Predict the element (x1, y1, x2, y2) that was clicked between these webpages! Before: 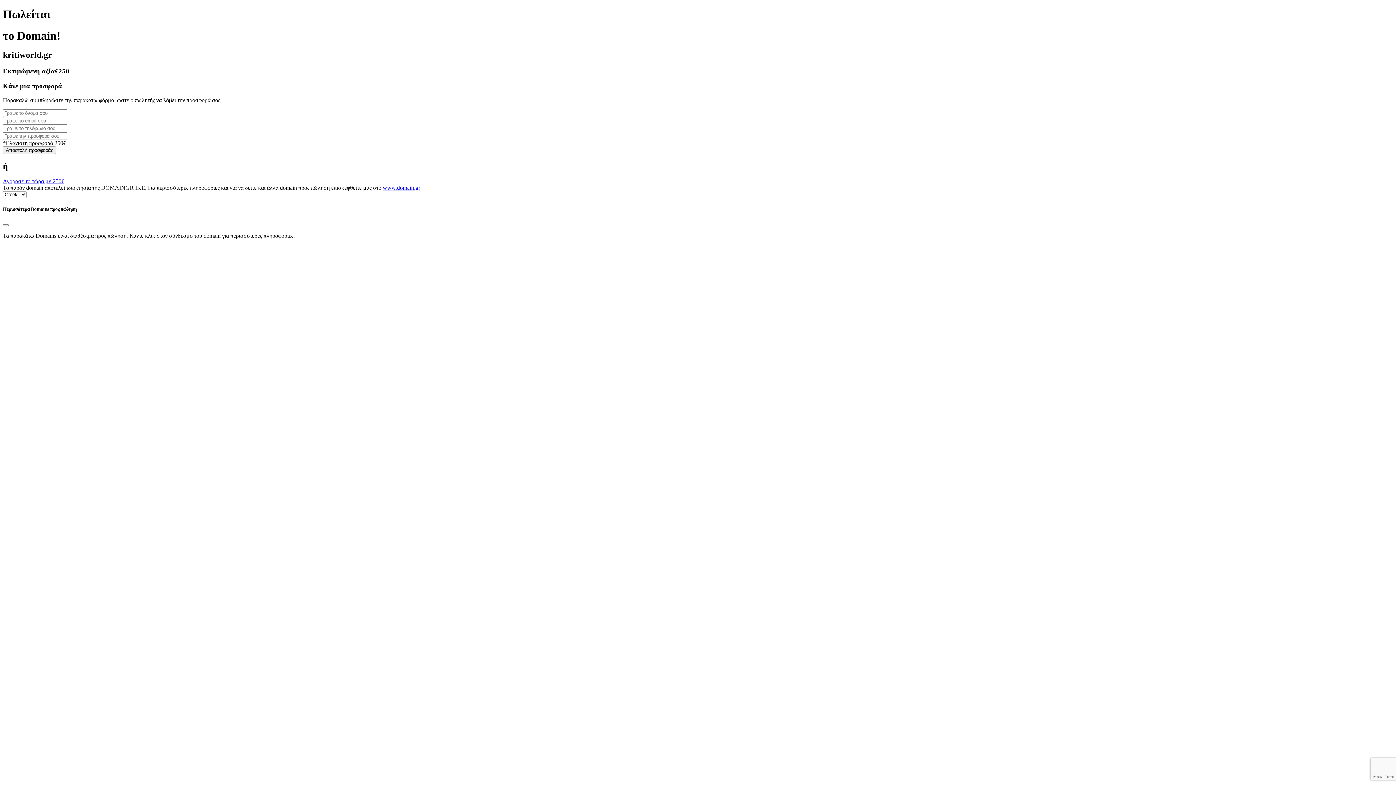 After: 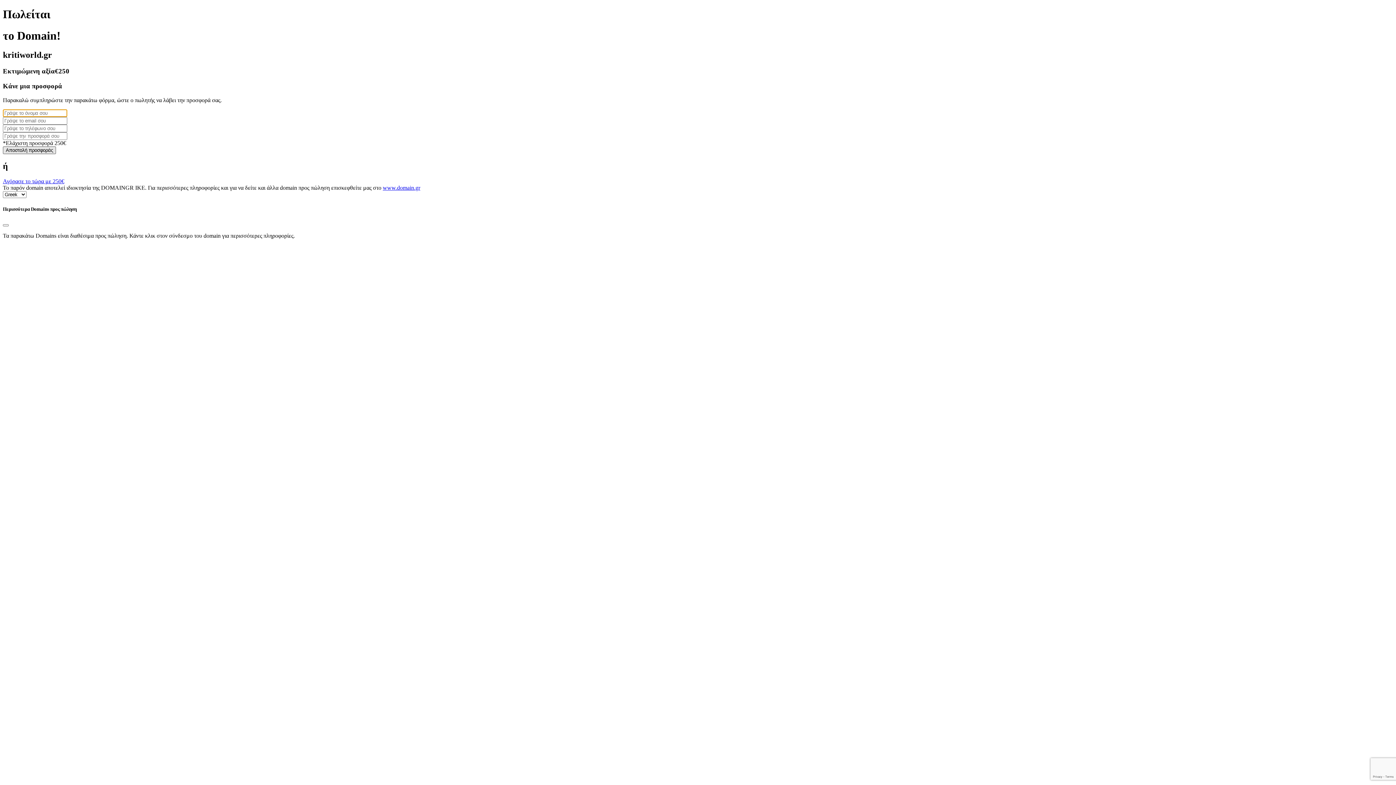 Action: label: Αποστολή προσφοράς bbox: (2, 146, 56, 154)